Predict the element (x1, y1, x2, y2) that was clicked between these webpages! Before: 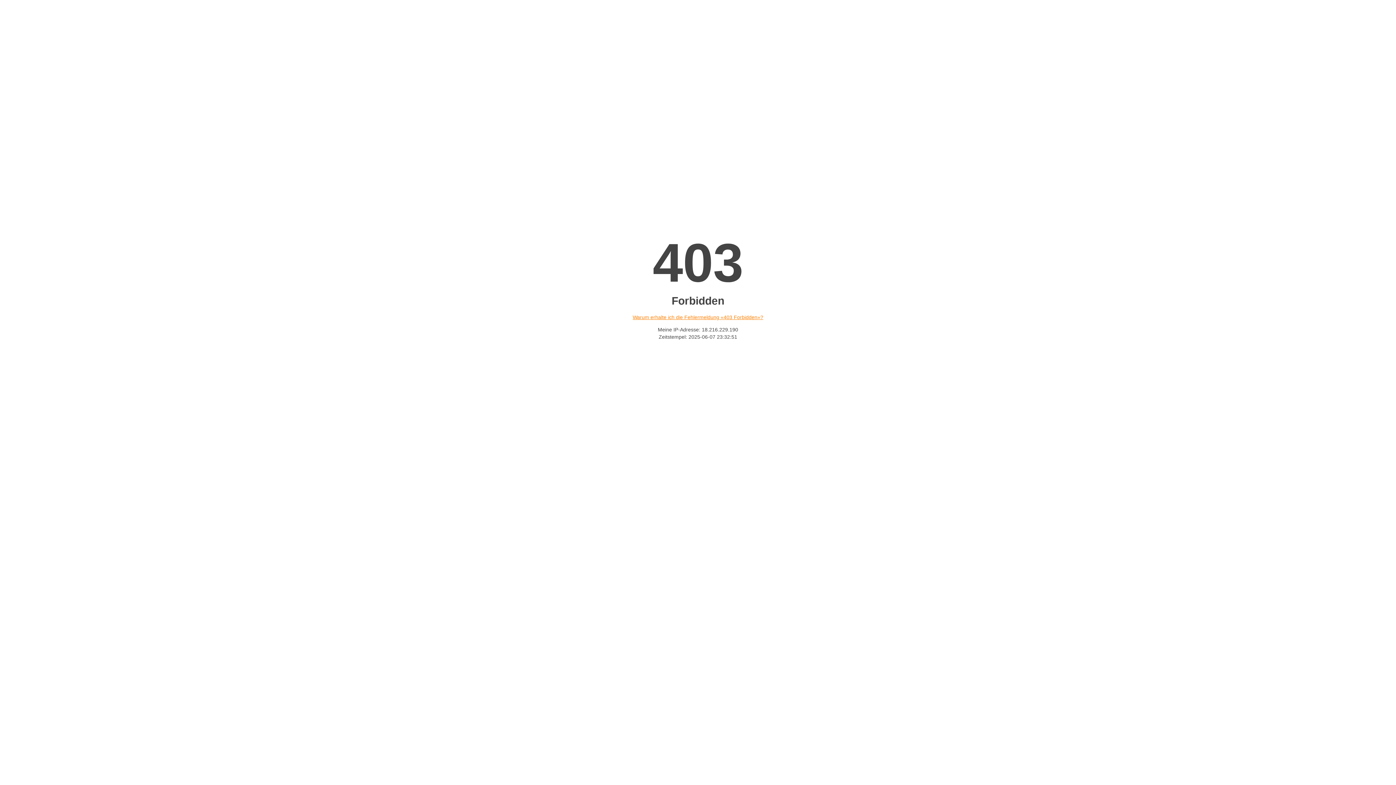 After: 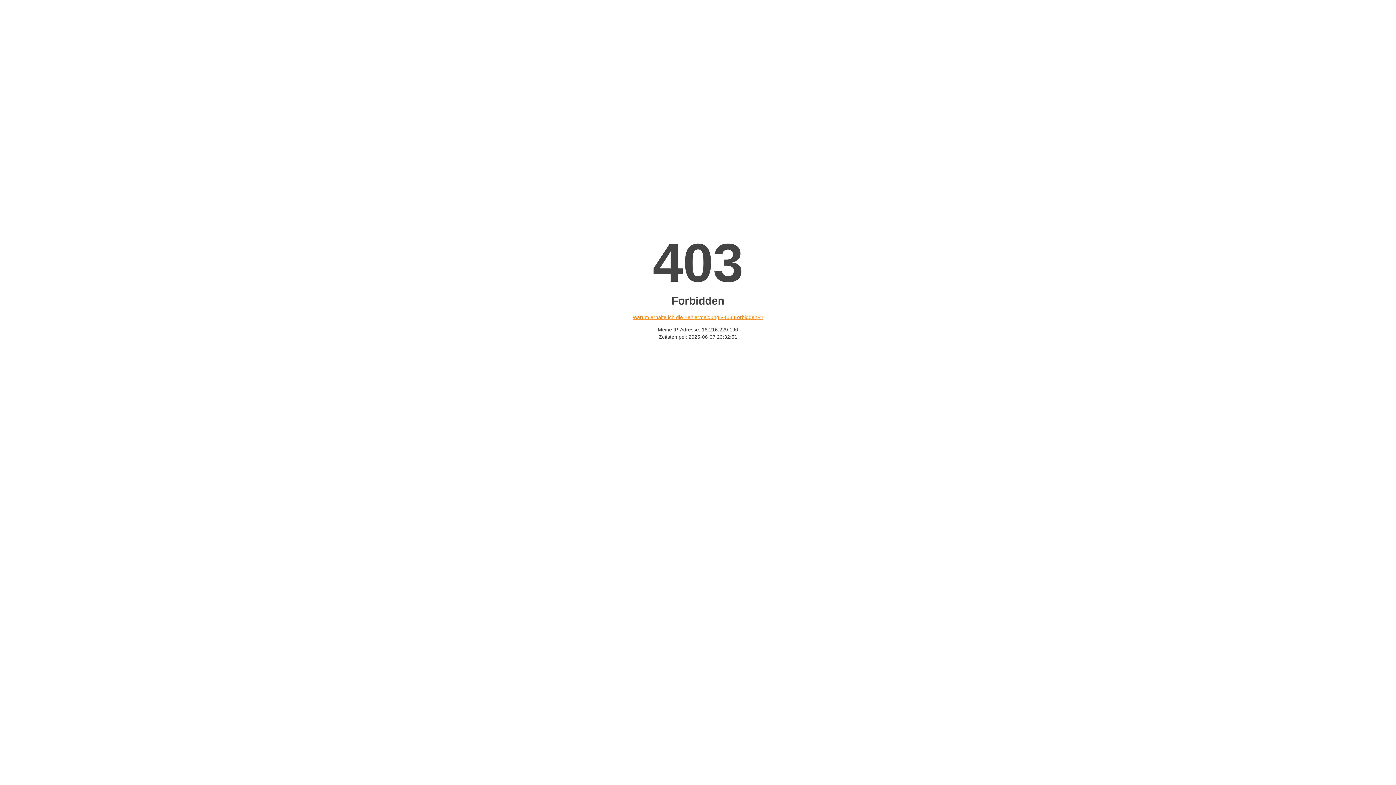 Action: label: Warum erhalte ich die Fehlermeldung «403 Forbidden»? bbox: (632, 314, 763, 320)